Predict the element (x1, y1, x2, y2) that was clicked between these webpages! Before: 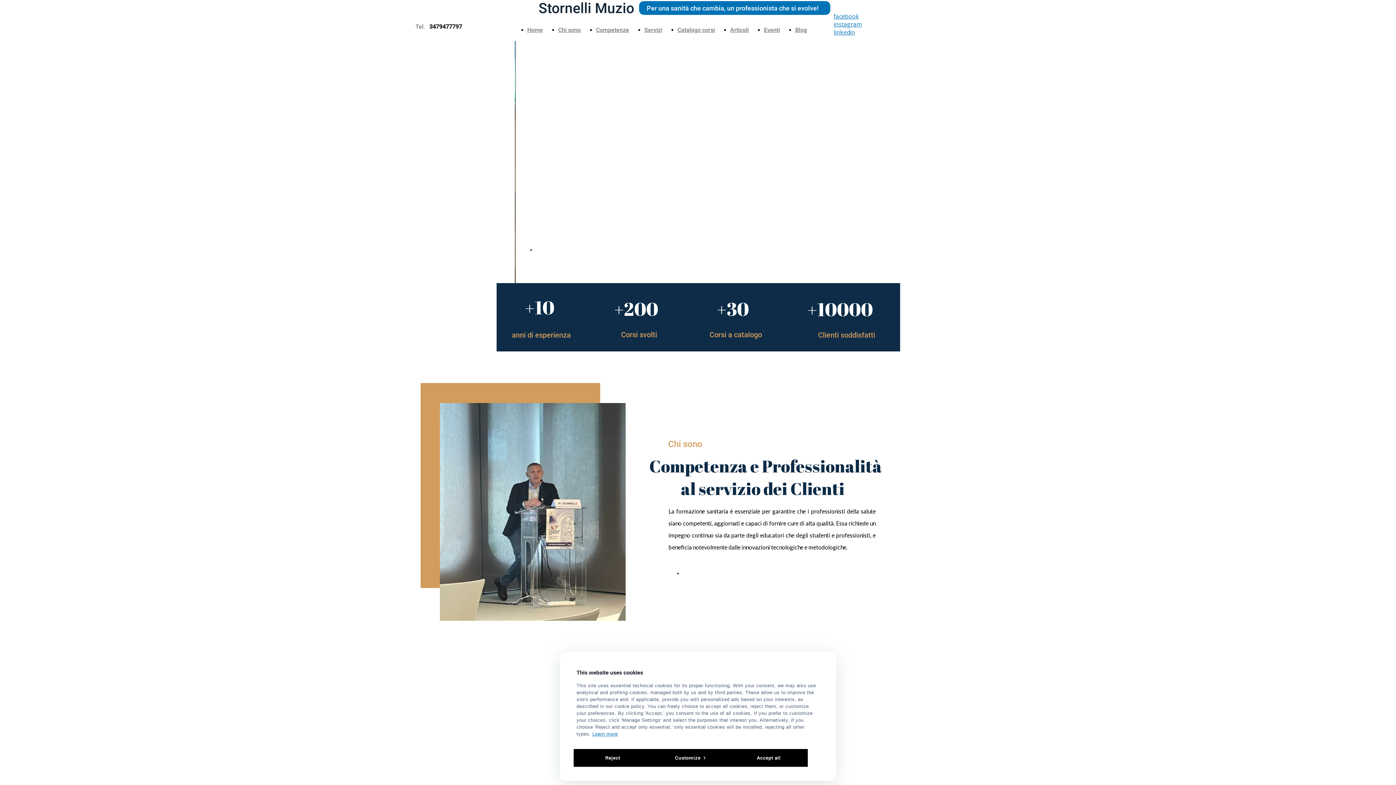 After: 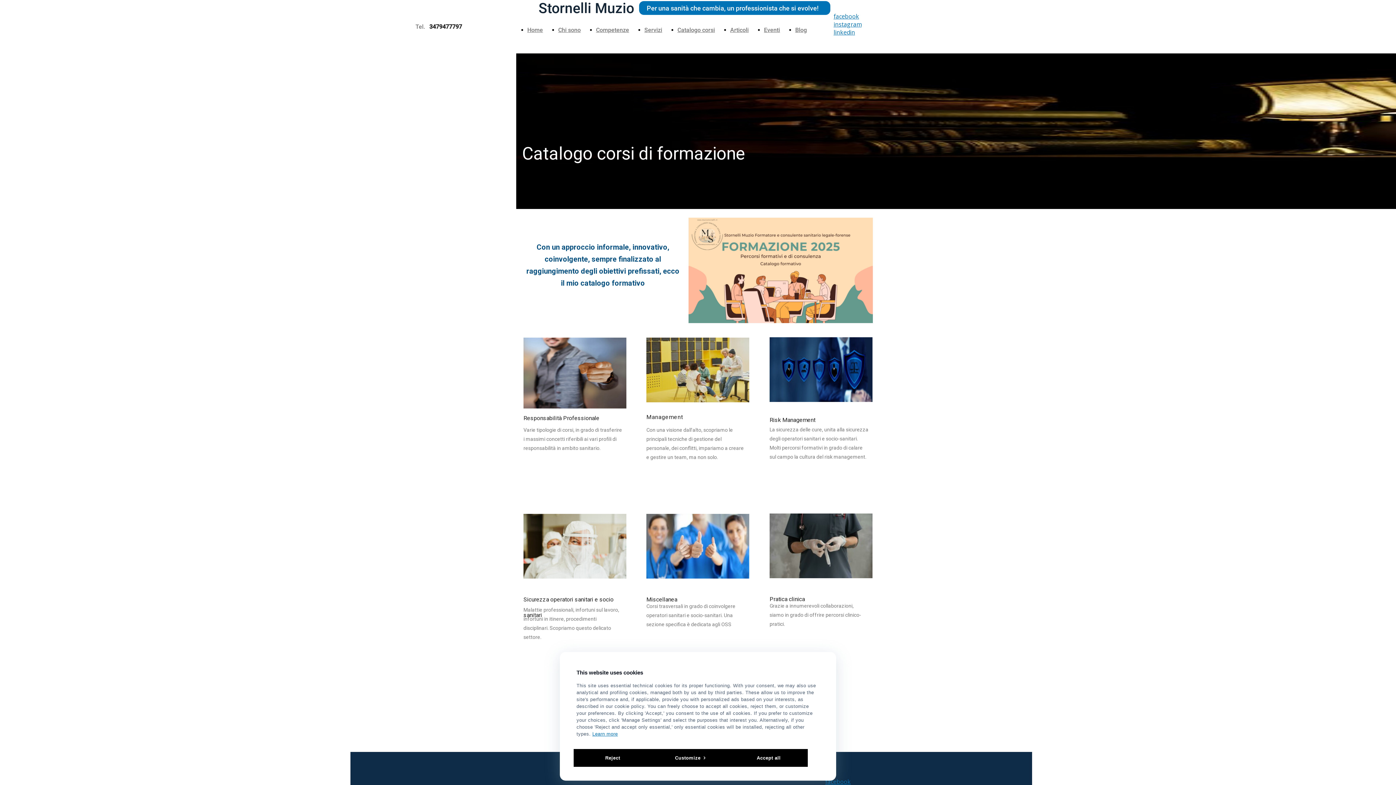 Action: label: Scopri di più bbox: (682, 570, 705, 576)